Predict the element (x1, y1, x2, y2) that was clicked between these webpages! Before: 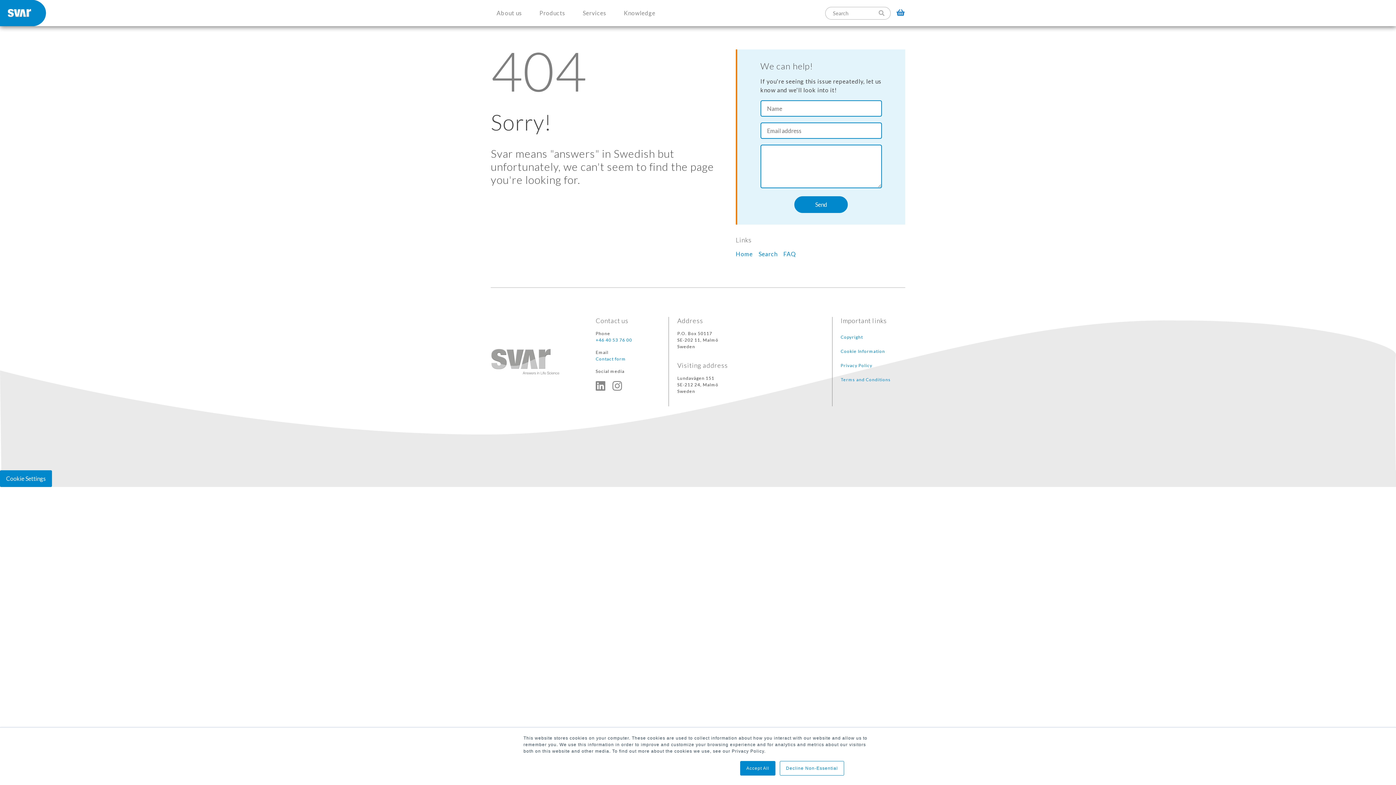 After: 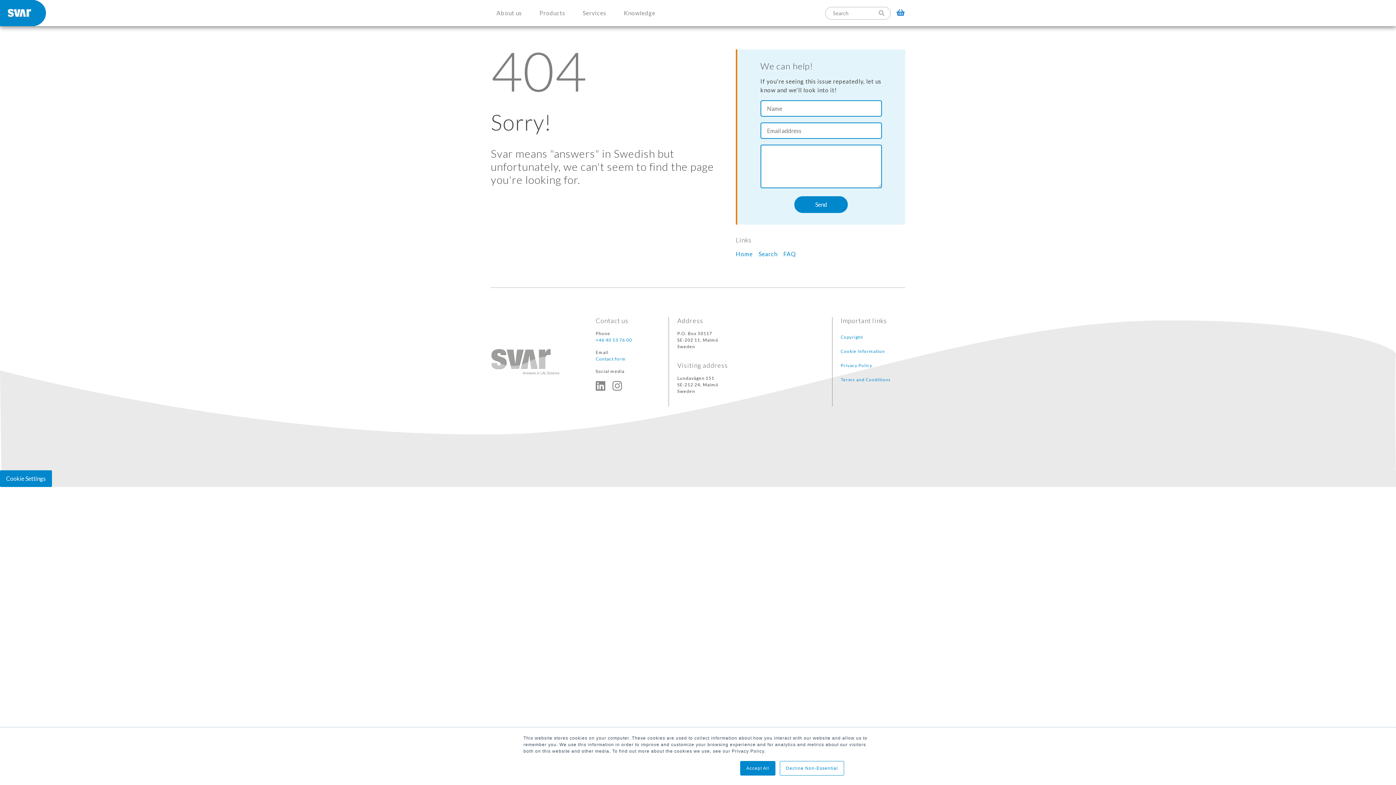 Action: label: FAQ bbox: (783, 250, 796, 257)